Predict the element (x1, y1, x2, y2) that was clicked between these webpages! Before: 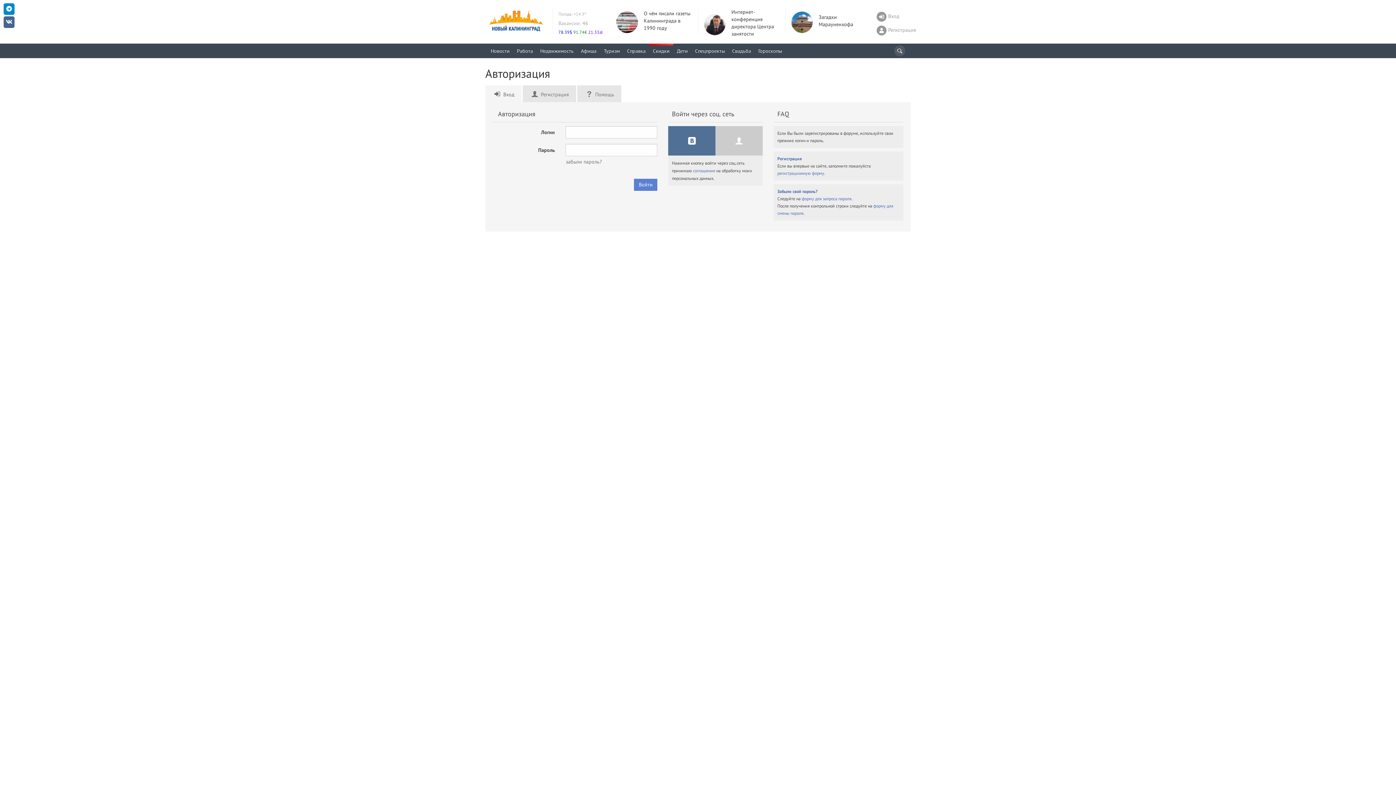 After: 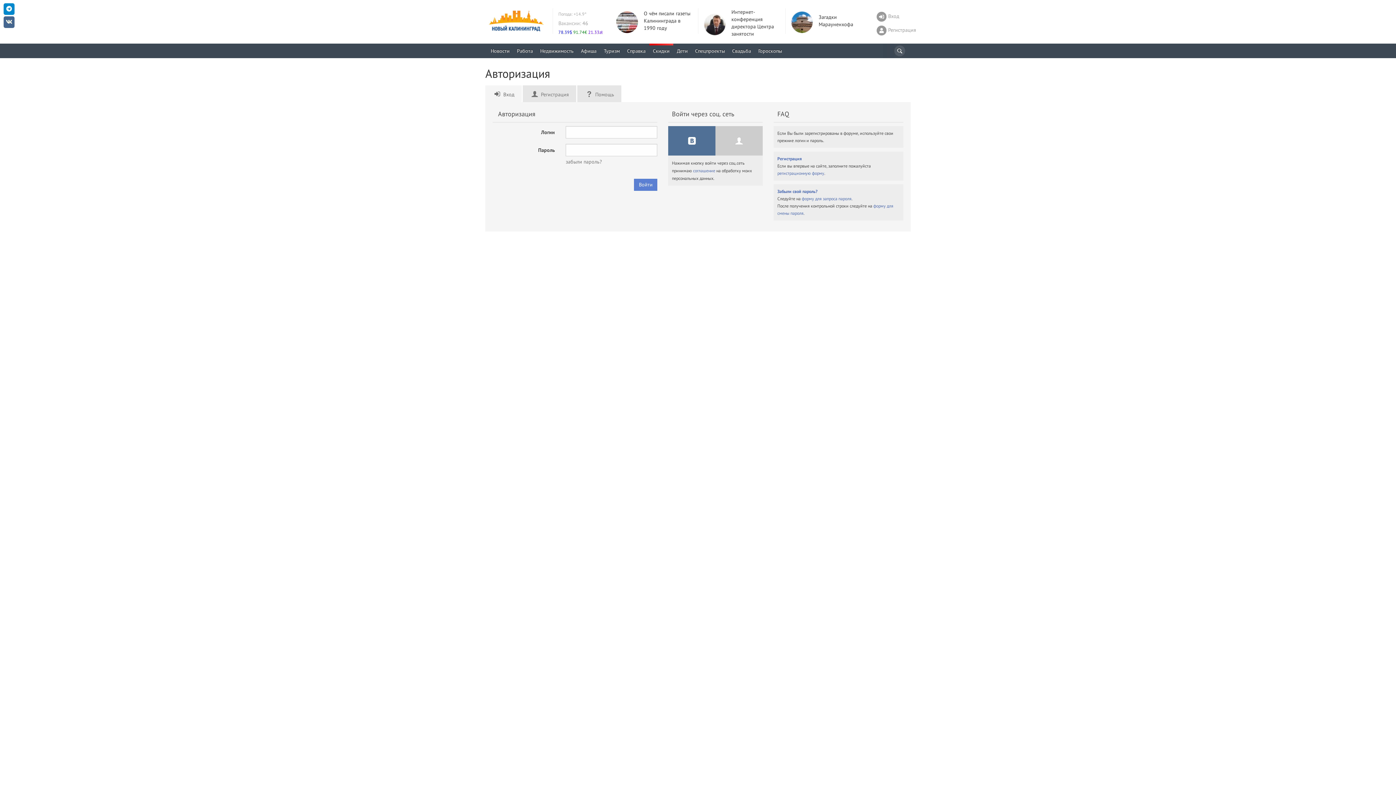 Action: bbox: (3, 16, 14, 28)